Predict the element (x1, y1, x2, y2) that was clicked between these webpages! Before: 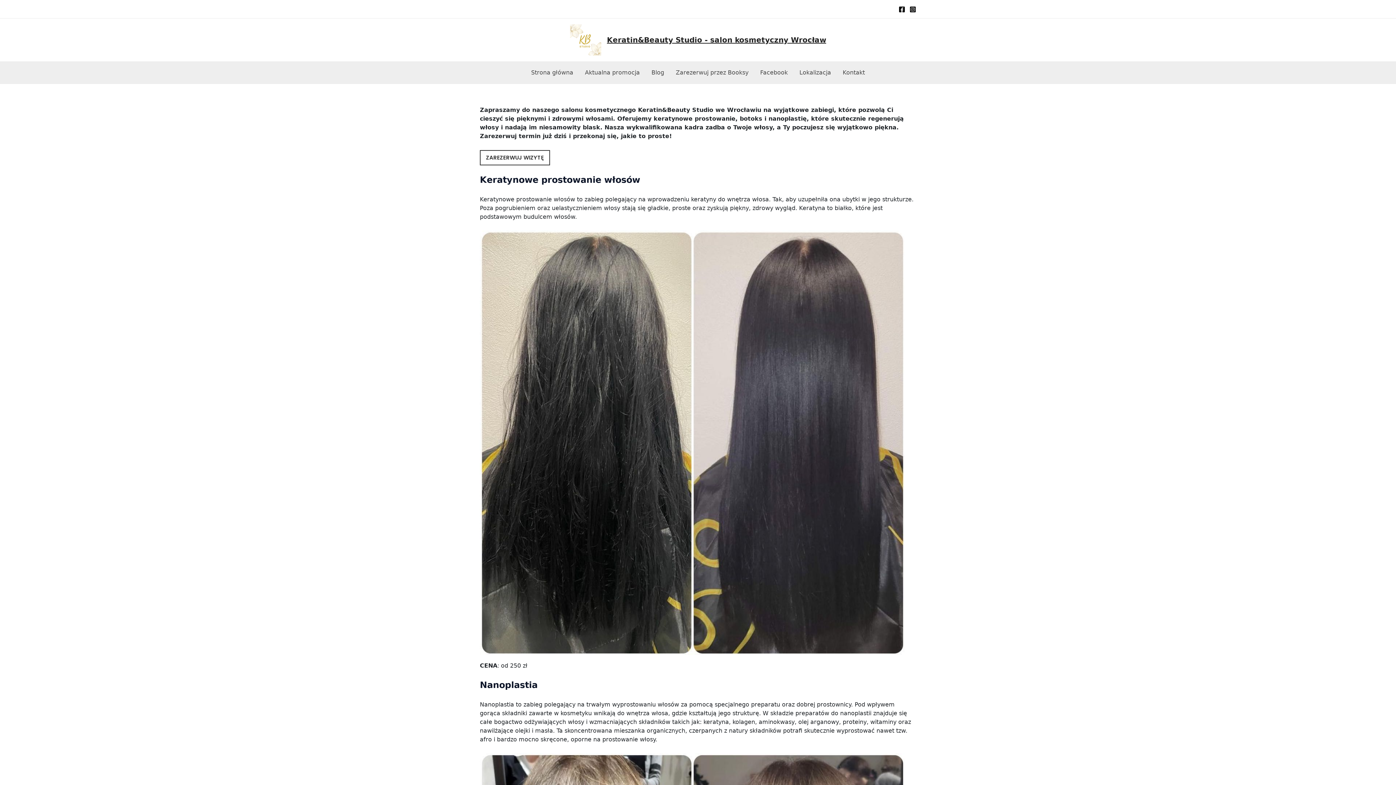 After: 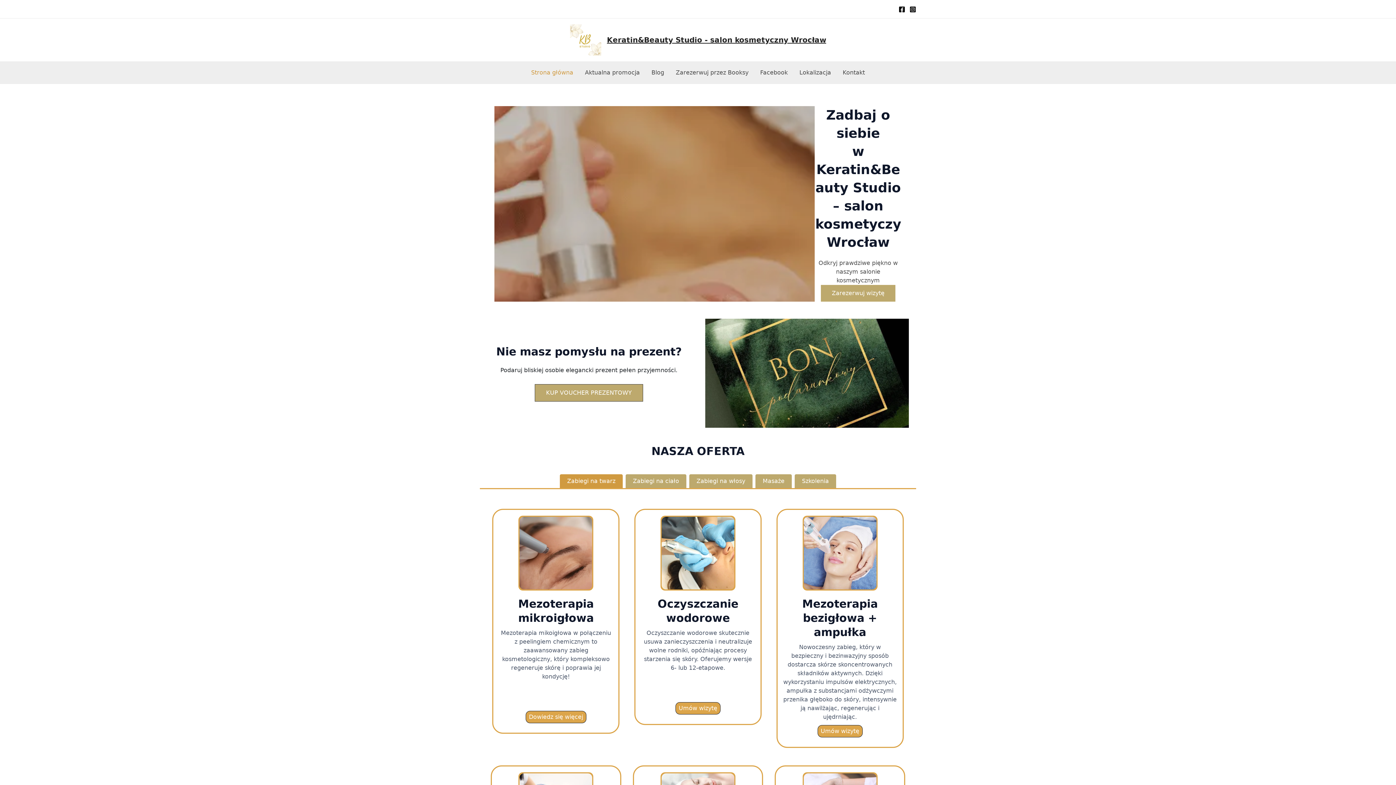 Action: bbox: (570, 36, 601, 43)